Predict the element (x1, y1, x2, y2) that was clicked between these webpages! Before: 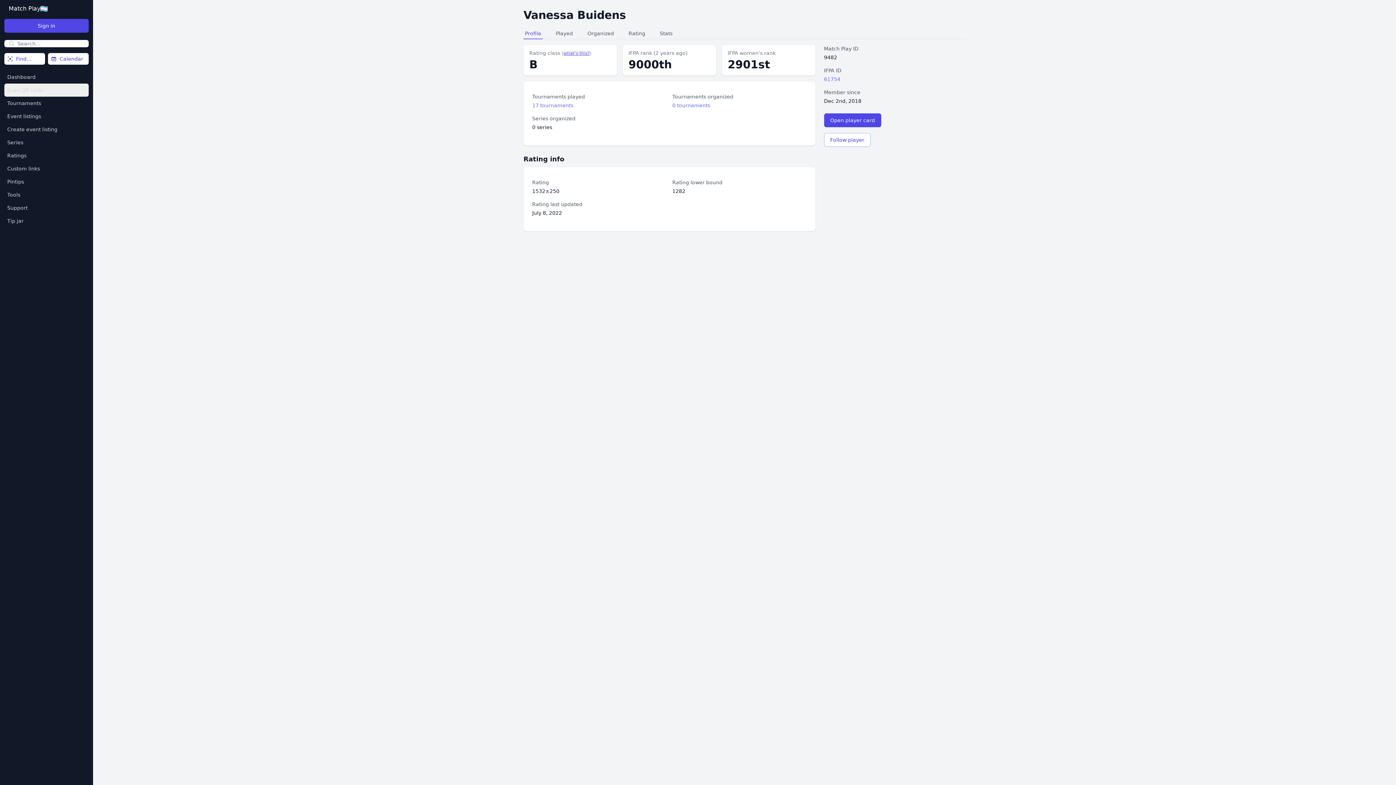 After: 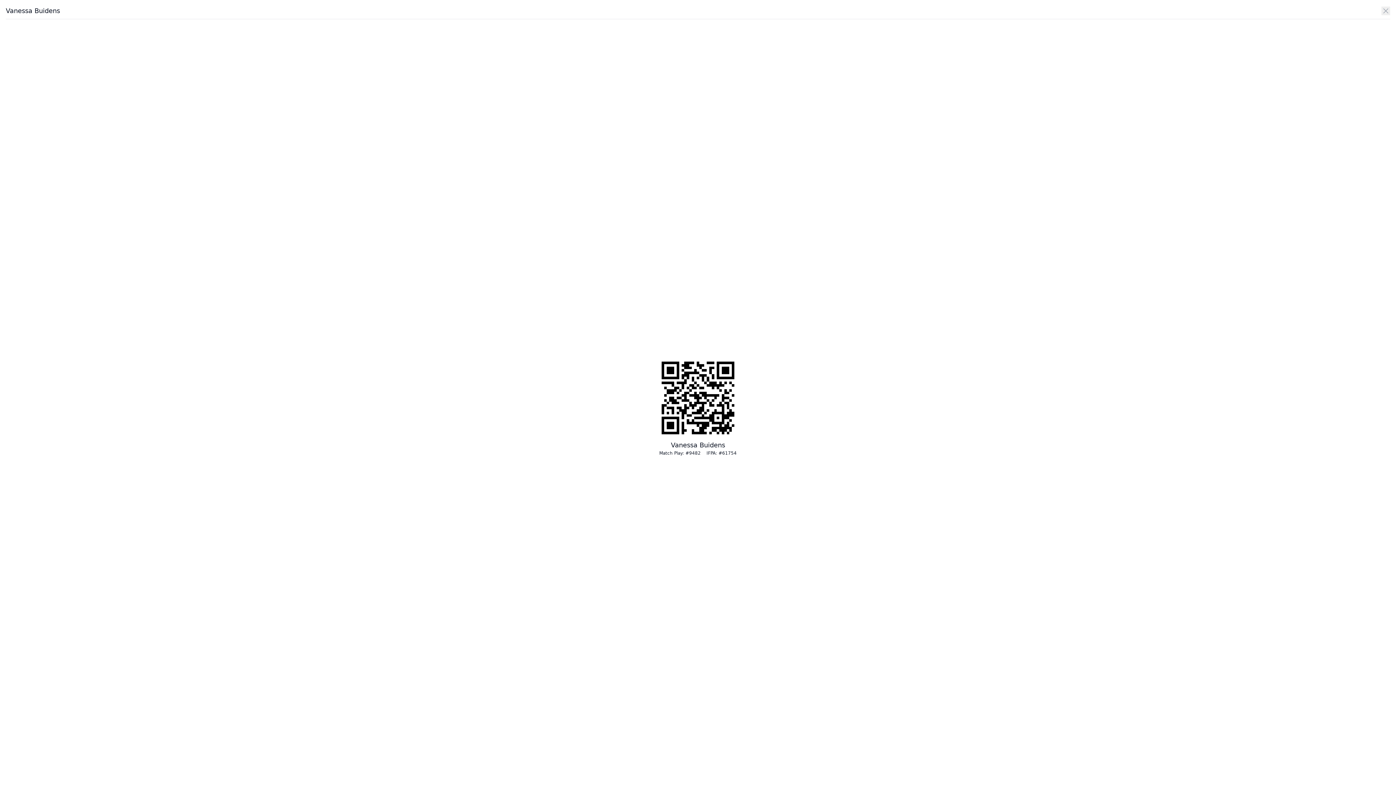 Action: label: Open player card bbox: (824, 113, 881, 127)